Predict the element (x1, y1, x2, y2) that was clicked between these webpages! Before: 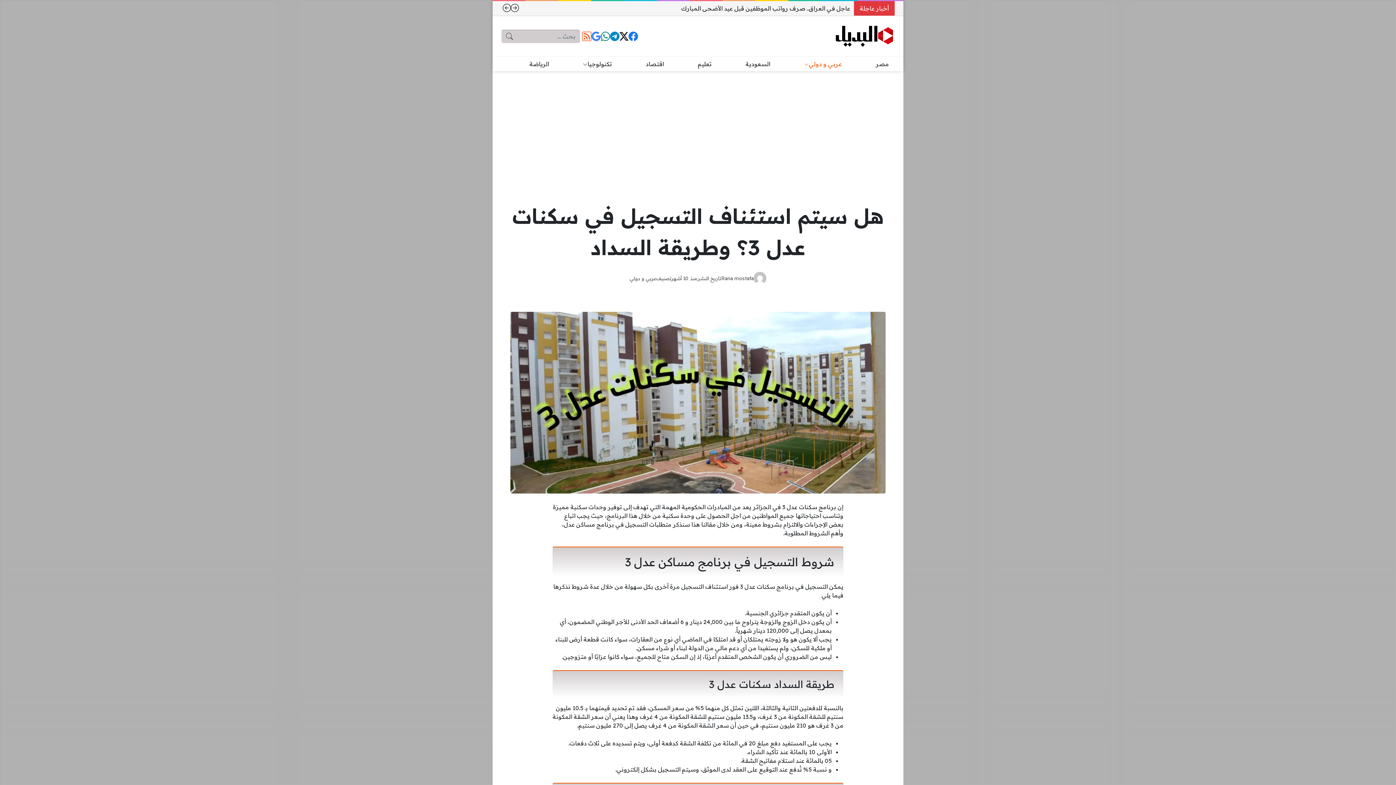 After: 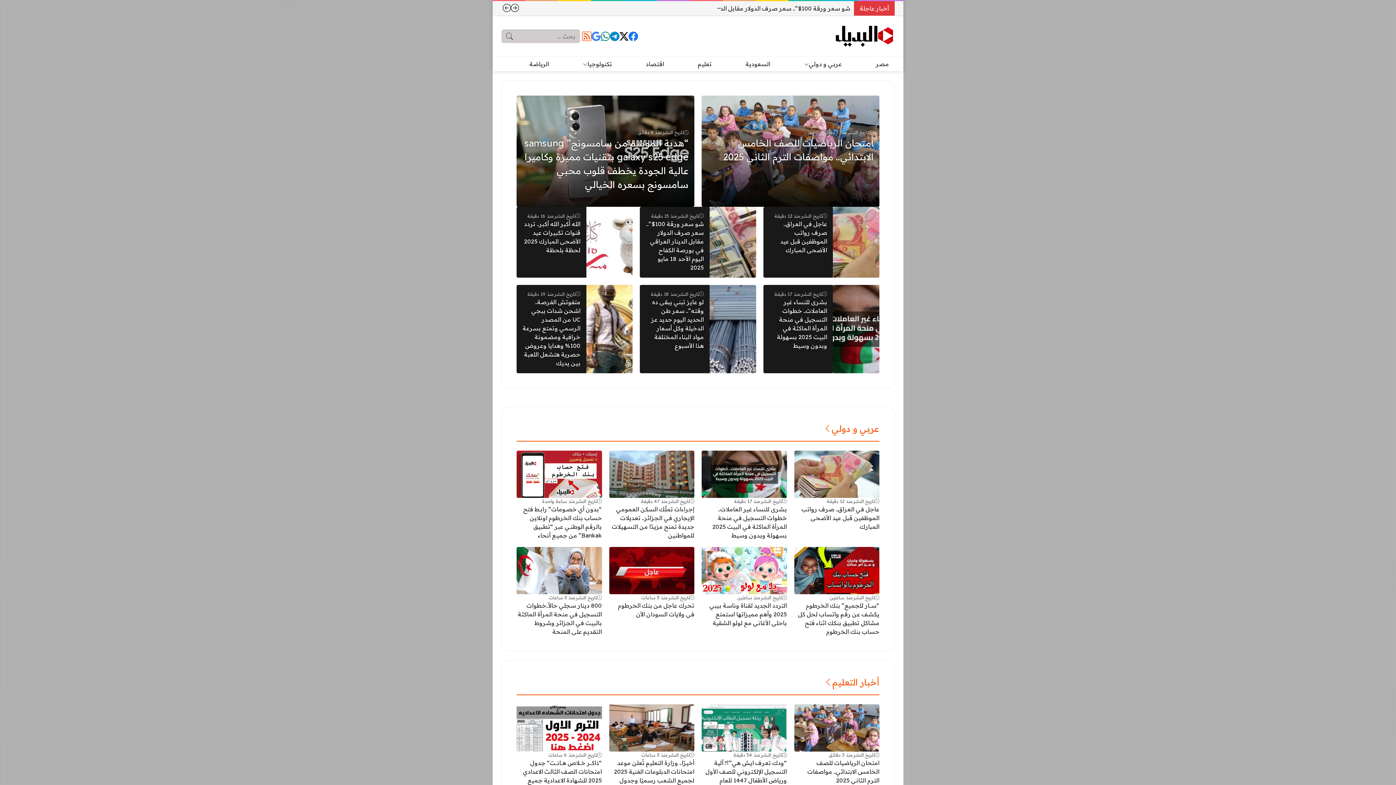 Action: bbox: (835, 25, 893, 47)